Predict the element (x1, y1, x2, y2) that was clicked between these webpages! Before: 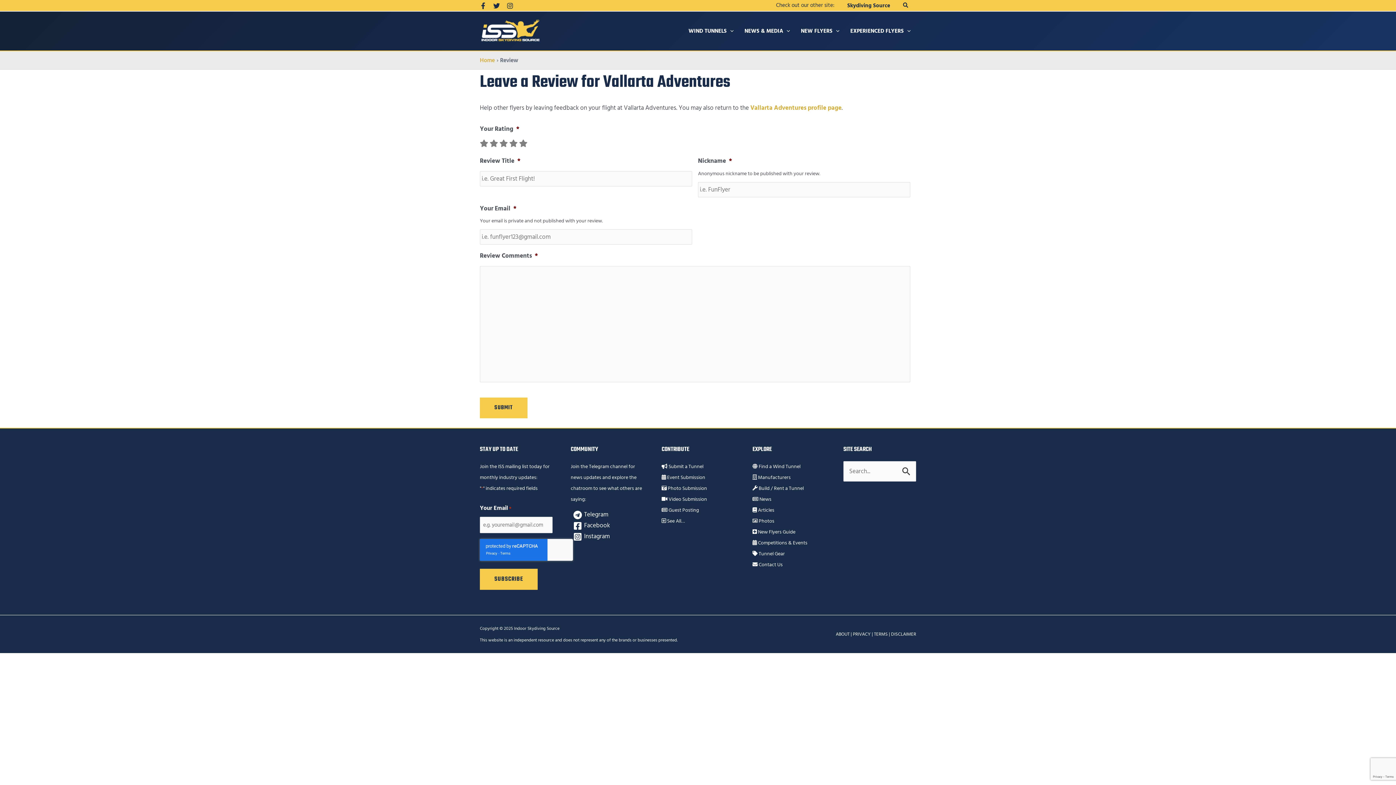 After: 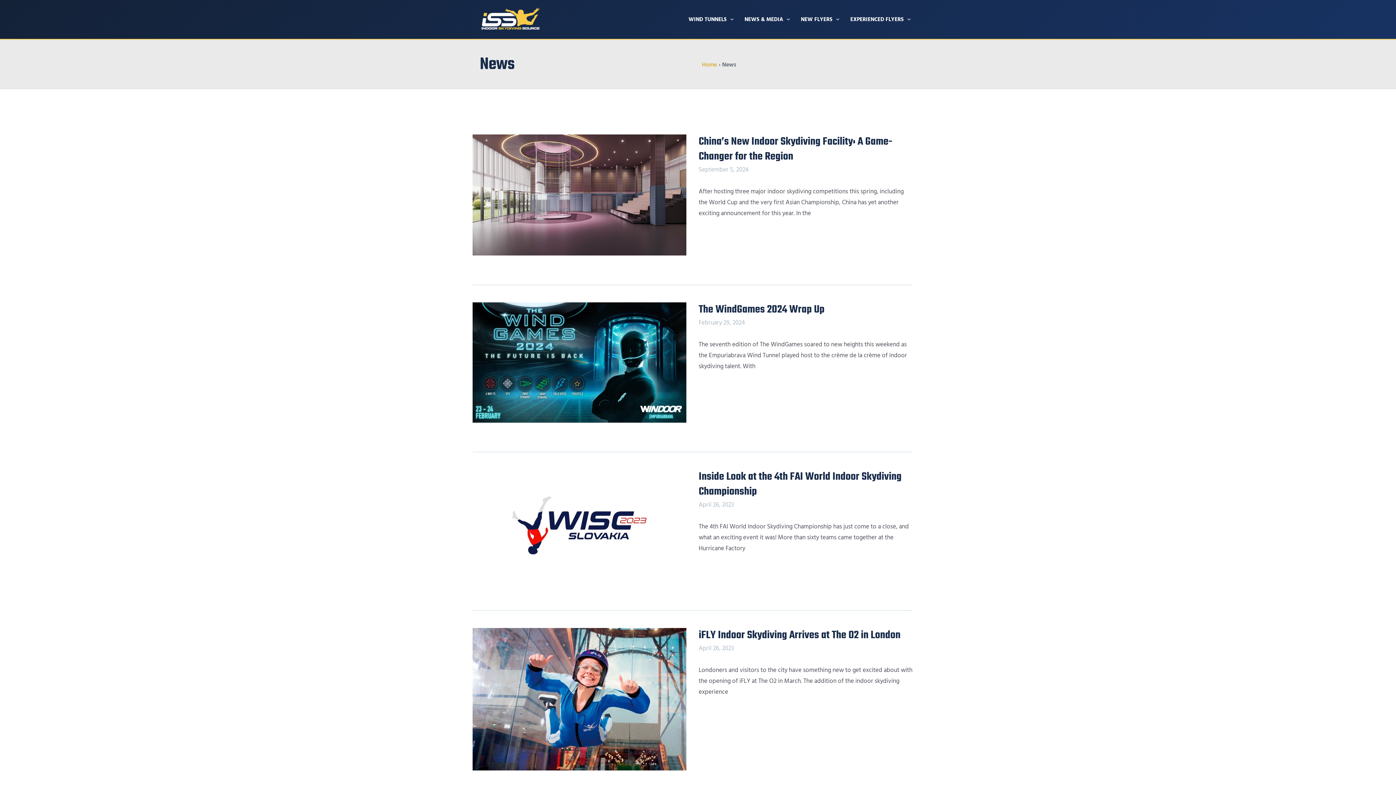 Action: label:  News bbox: (752, 495, 771, 503)